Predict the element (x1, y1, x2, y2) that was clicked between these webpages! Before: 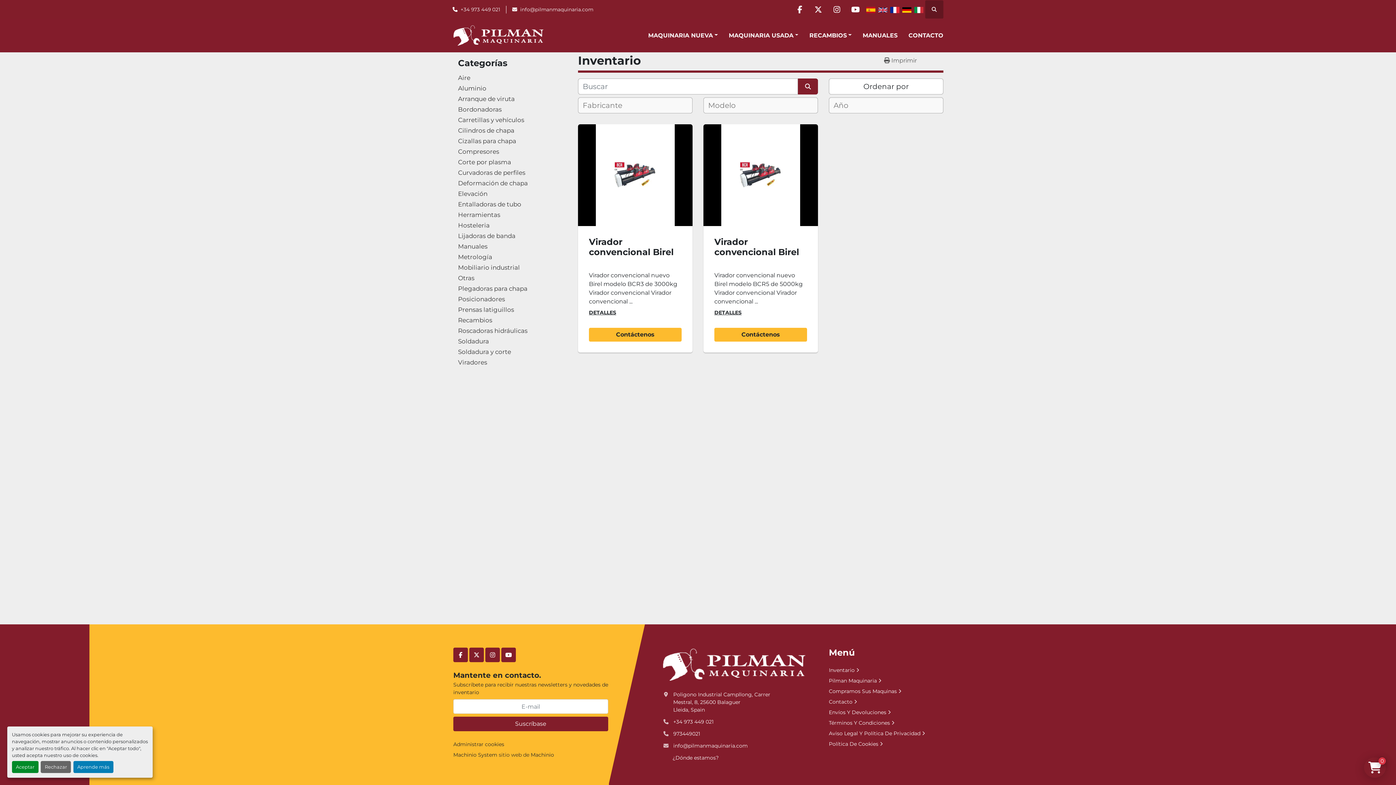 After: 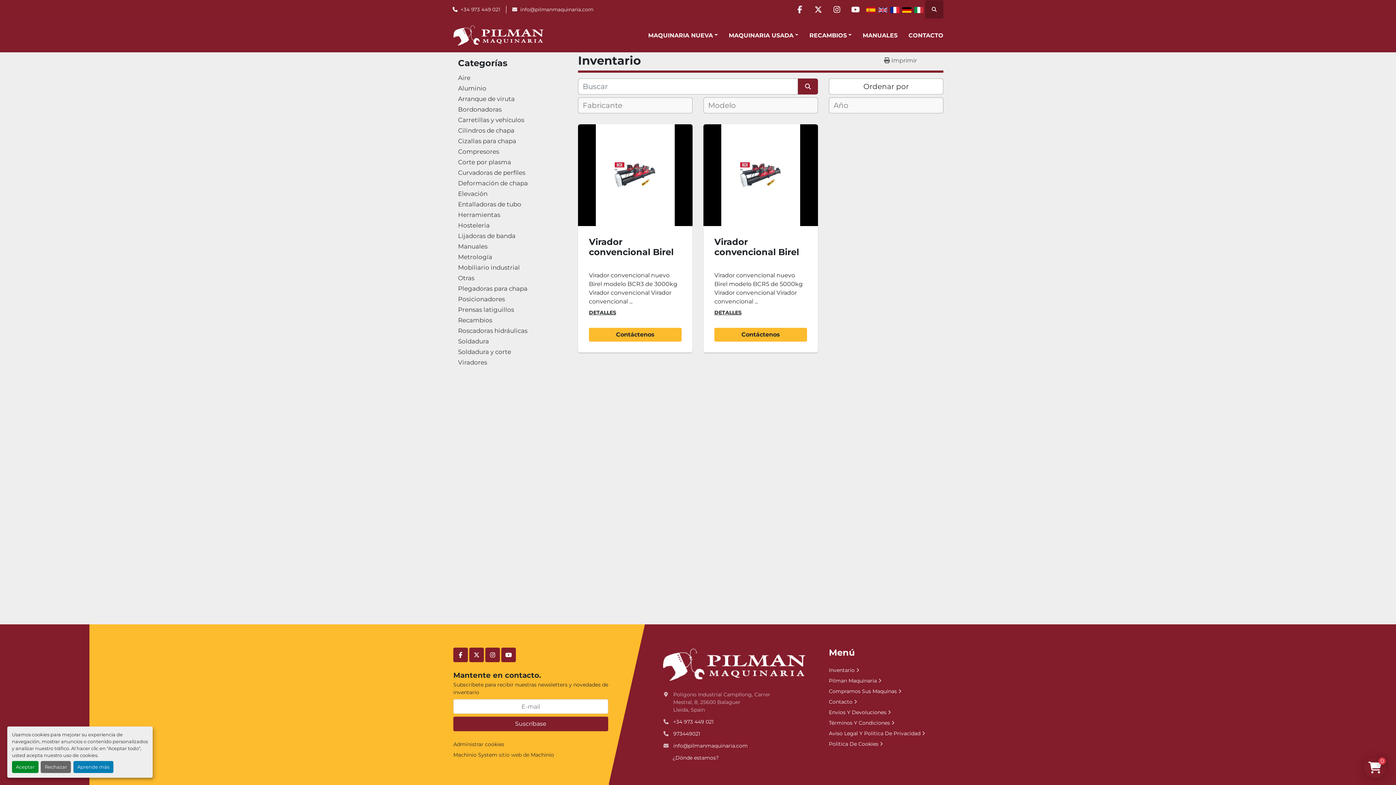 Action: label: Poligono Industrial Campllong, Carrer Mestral, 8, 25600 Balaguer
Lleida, Spain bbox: (673, 691, 776, 714)